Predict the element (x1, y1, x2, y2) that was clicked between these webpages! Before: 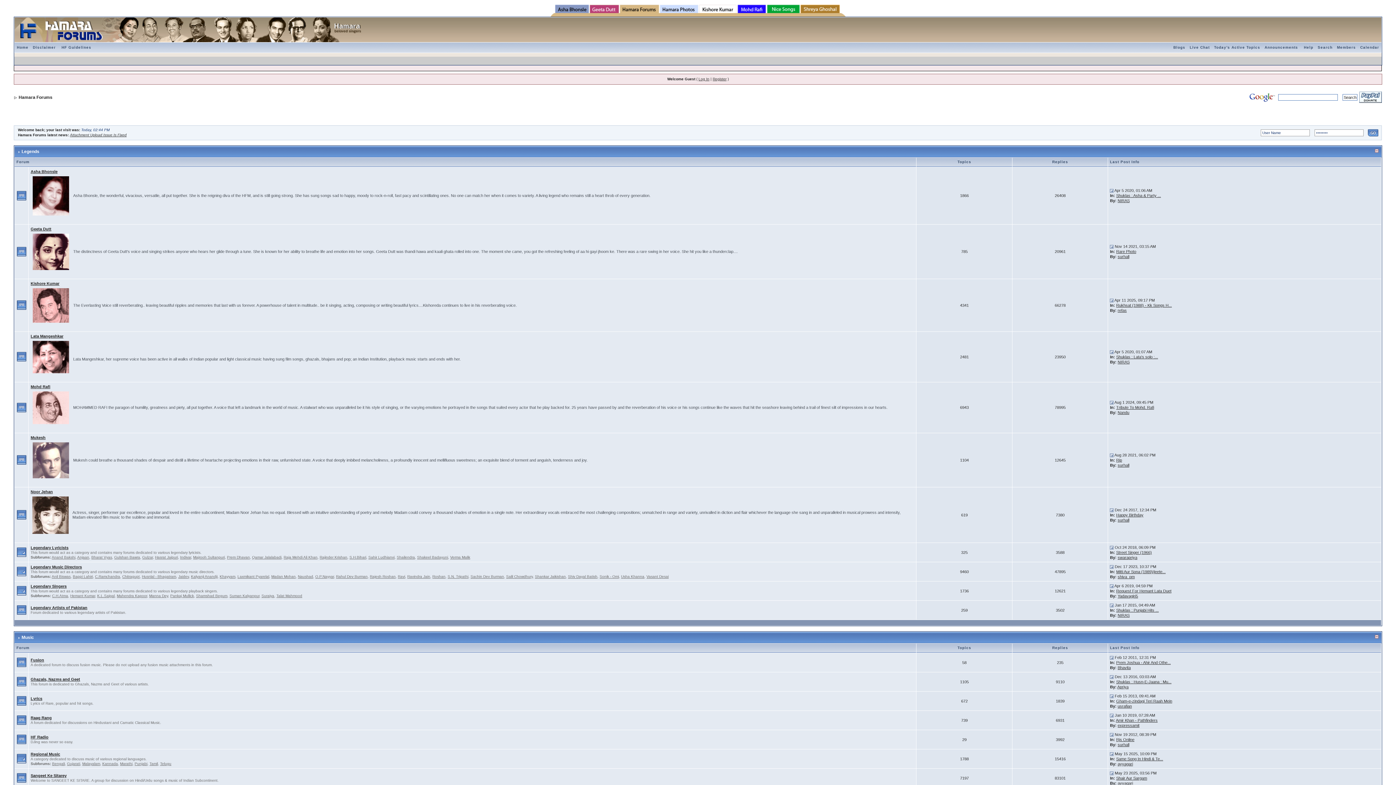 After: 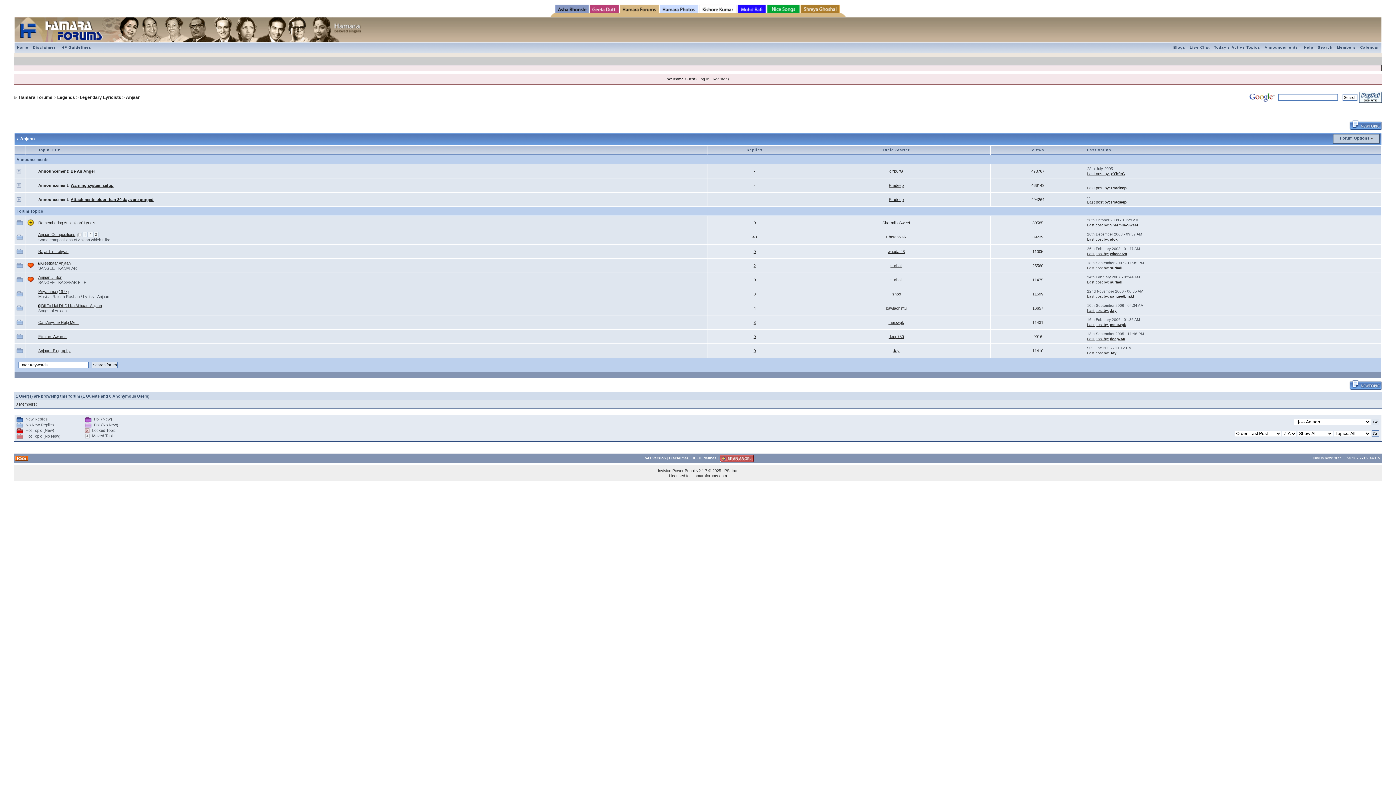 Action: label: Anjaan bbox: (77, 555, 89, 559)